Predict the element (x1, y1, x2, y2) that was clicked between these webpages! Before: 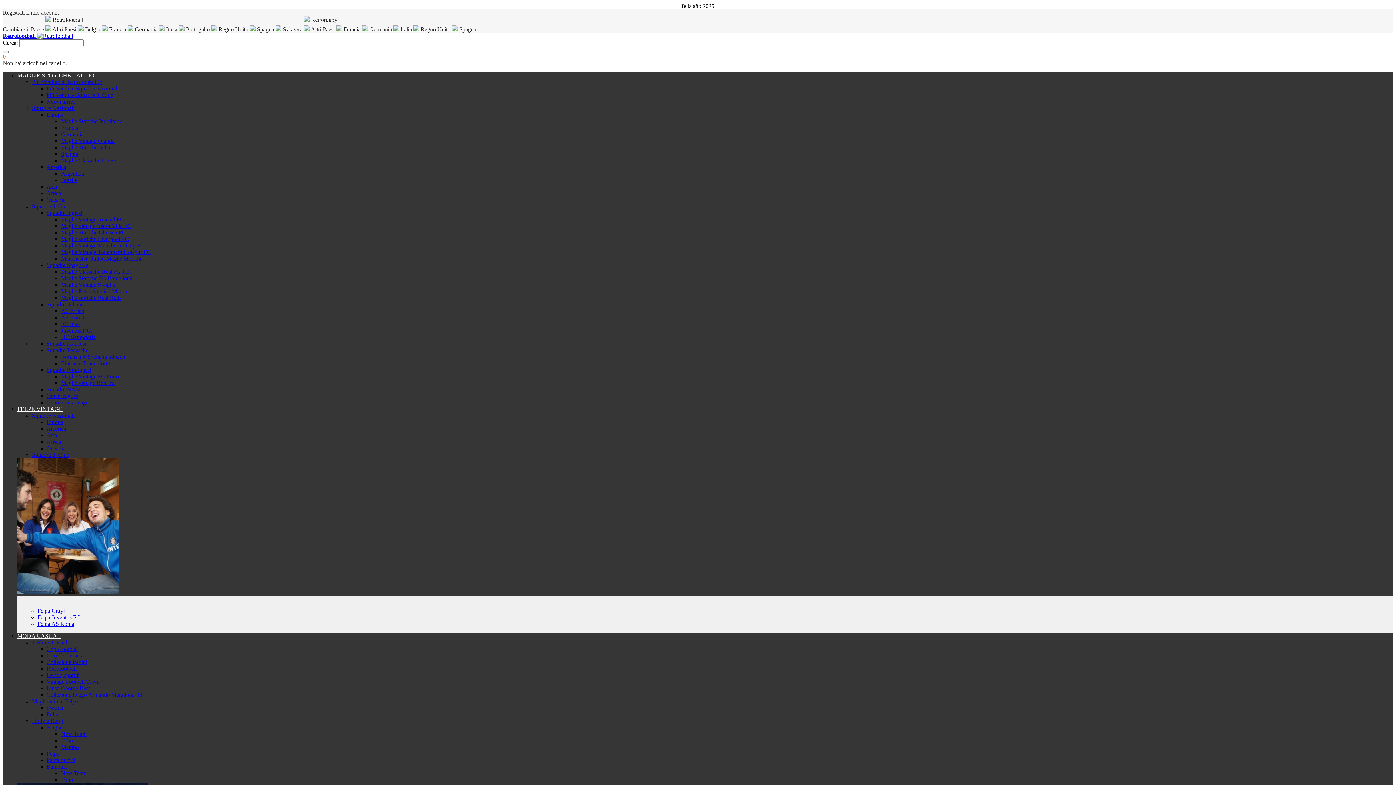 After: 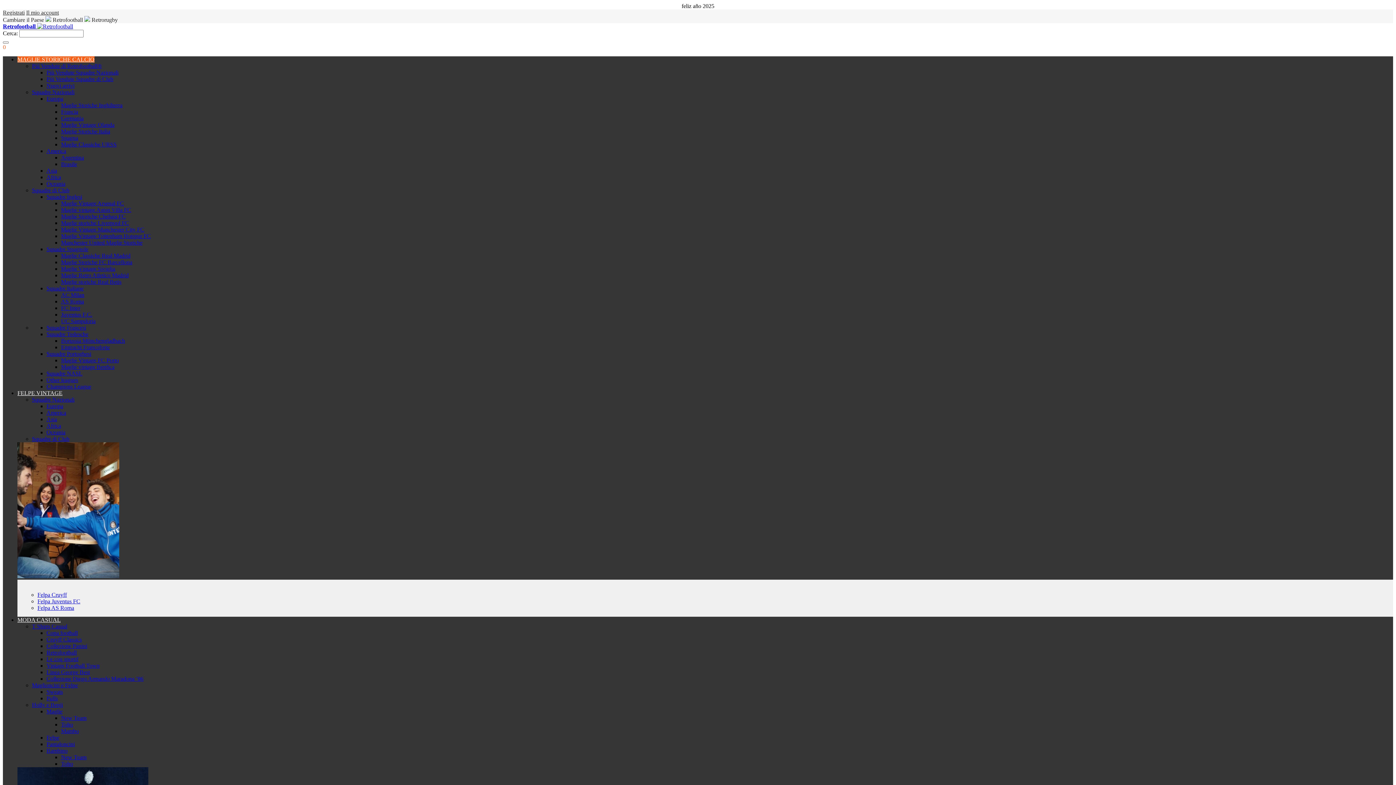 Action: bbox: (61, 242, 144, 248) label: Maglie Vintage Manchester City FC